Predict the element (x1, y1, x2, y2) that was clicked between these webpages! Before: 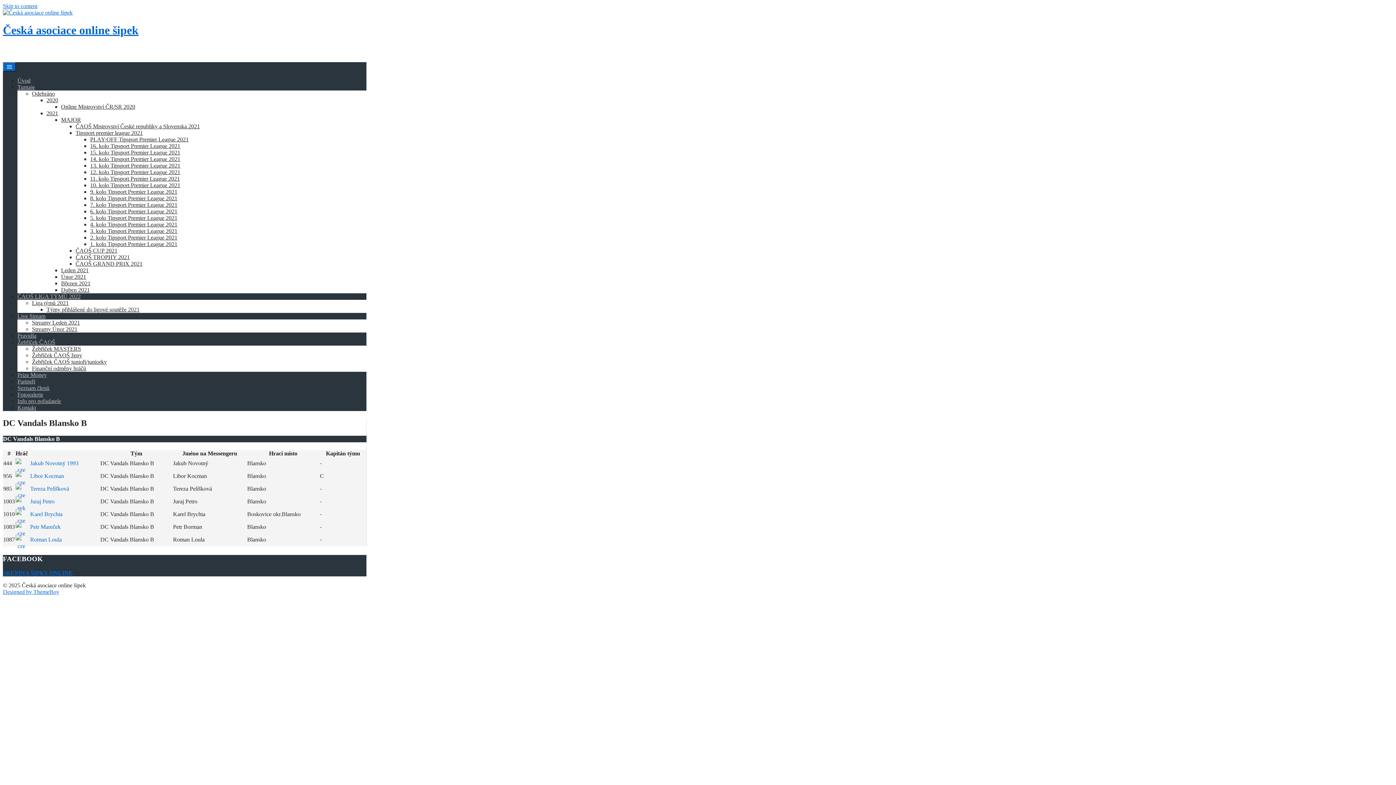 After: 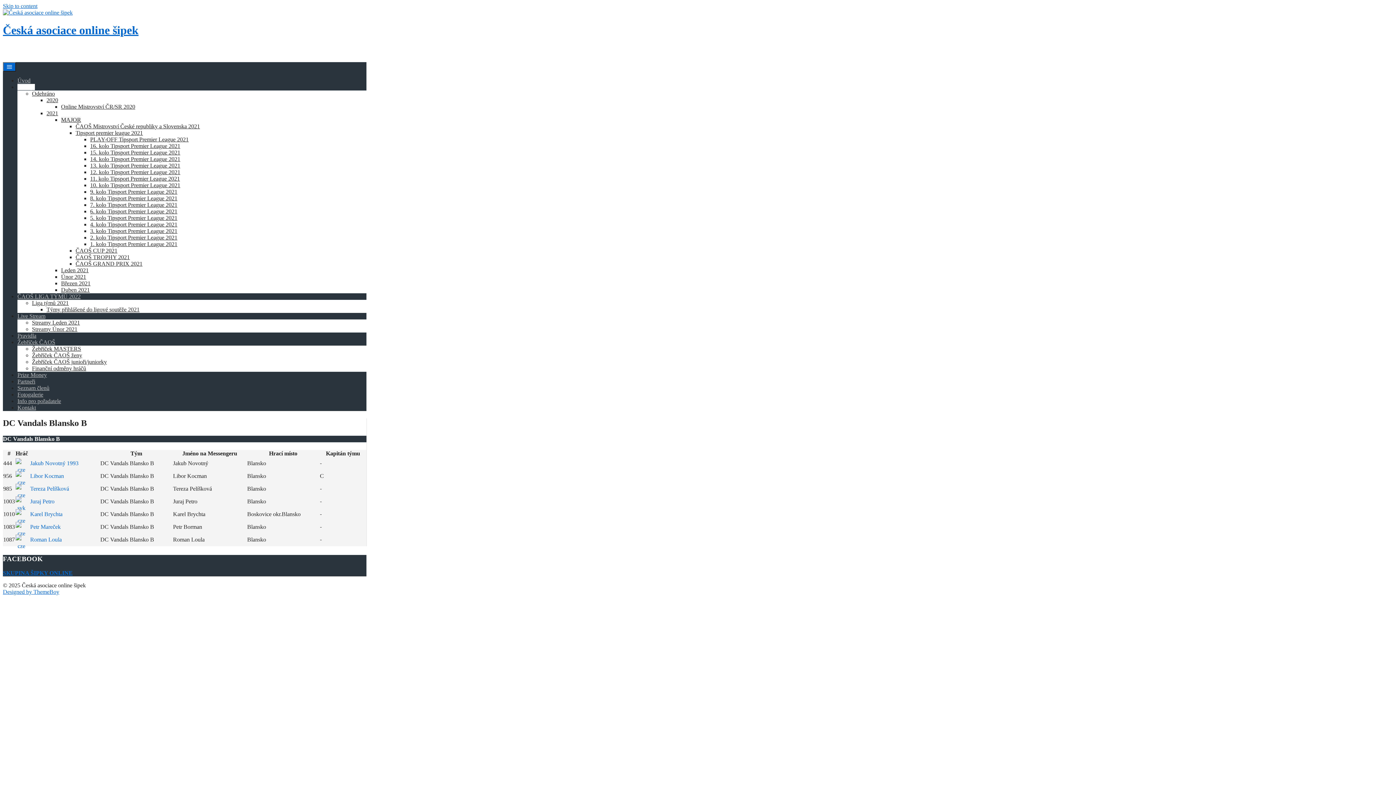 Action: label: MAJOR bbox: (61, 116, 81, 122)